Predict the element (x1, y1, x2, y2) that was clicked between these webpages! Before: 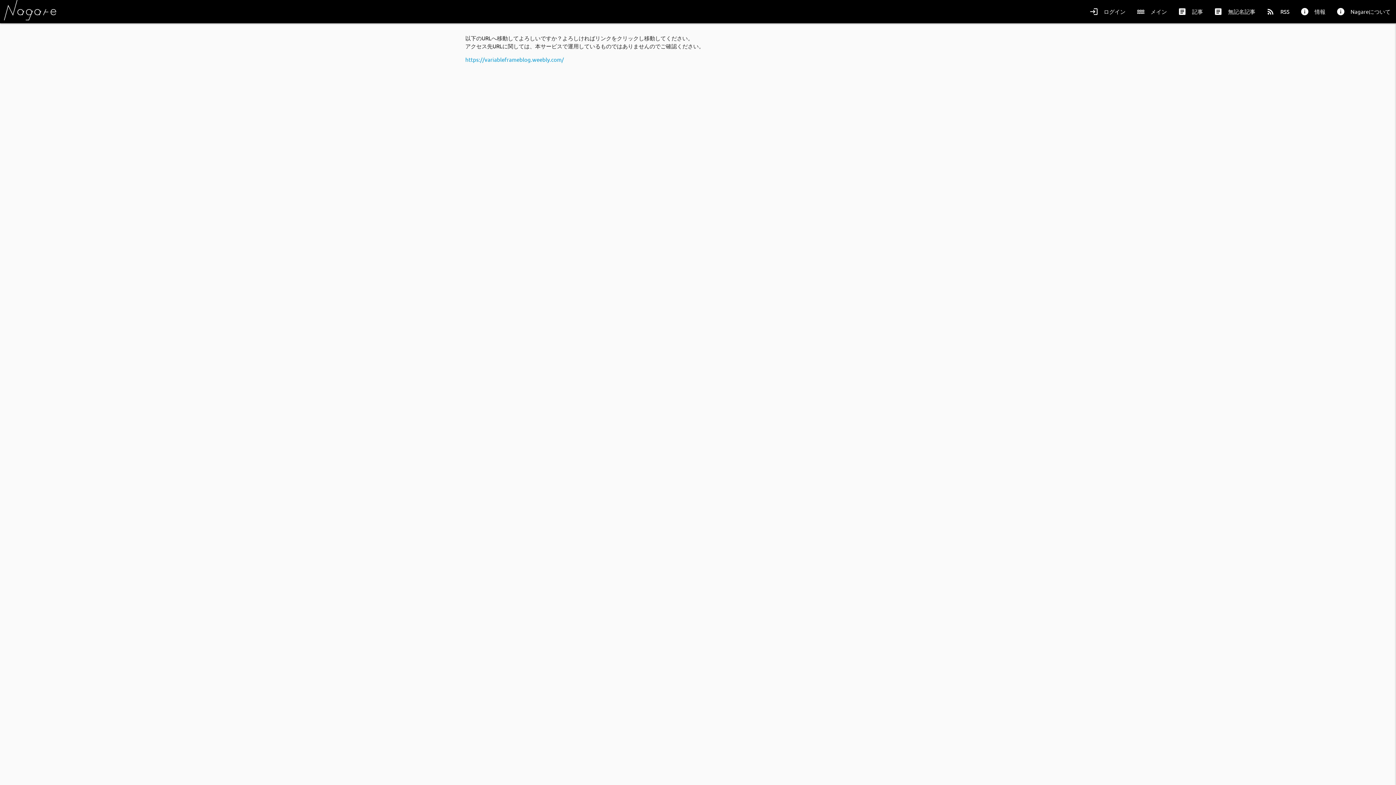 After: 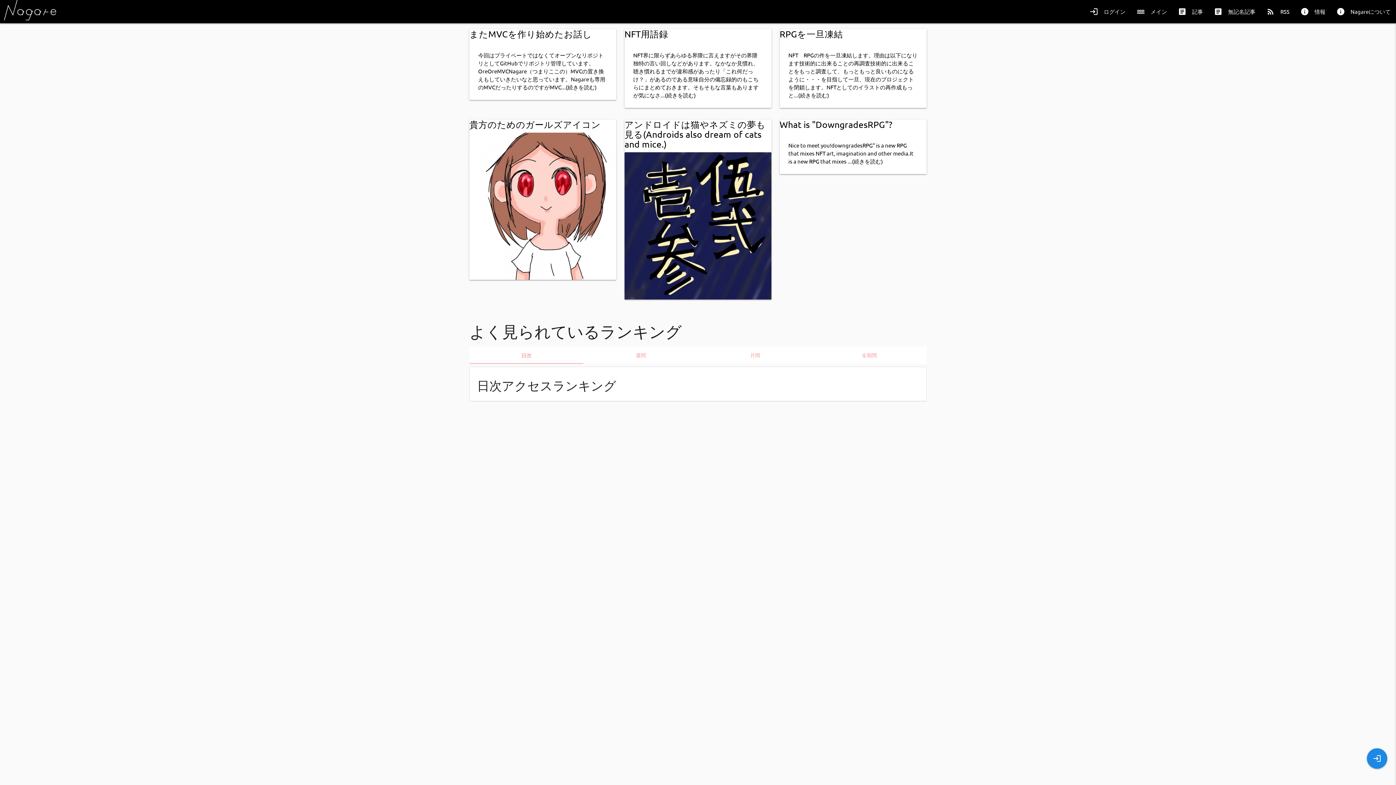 Action: bbox: (0, 0, 120, 27)